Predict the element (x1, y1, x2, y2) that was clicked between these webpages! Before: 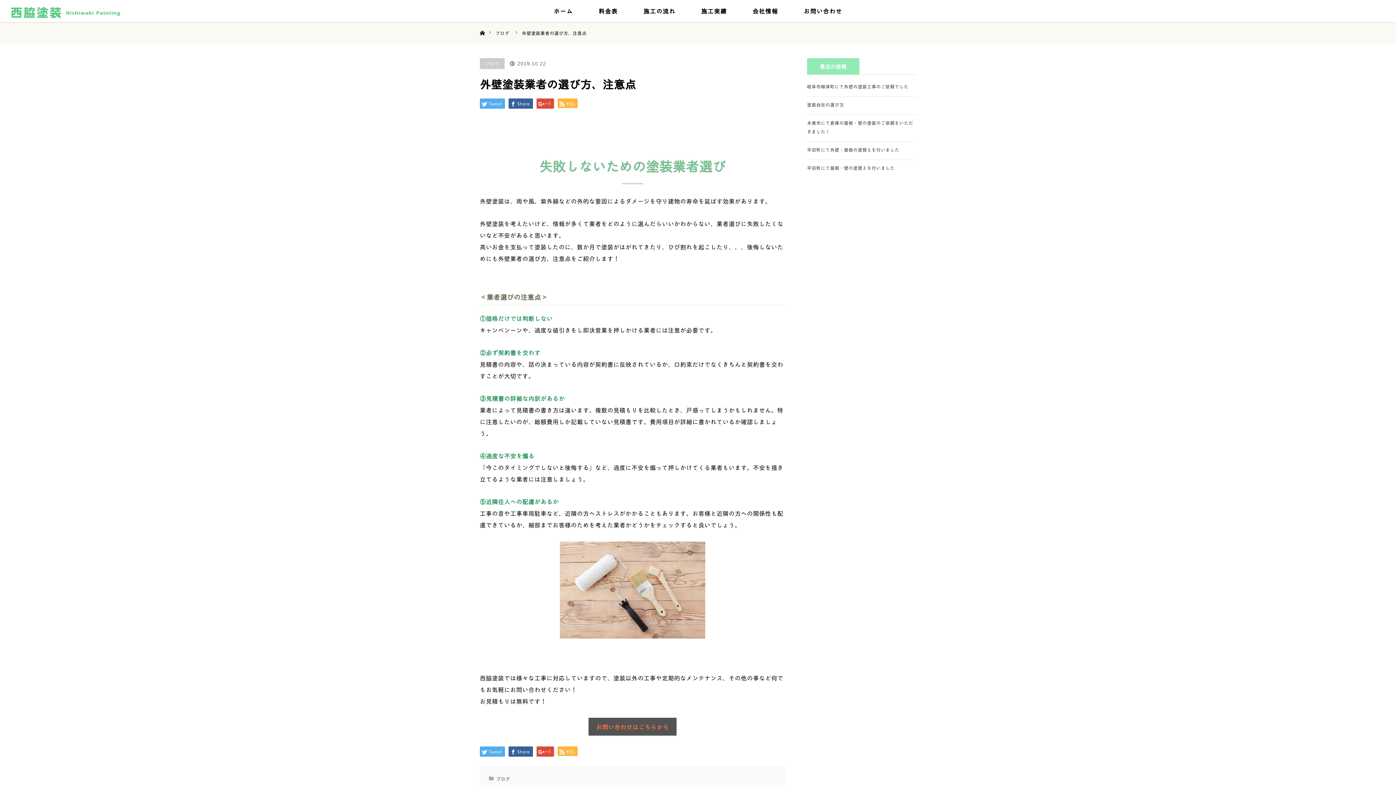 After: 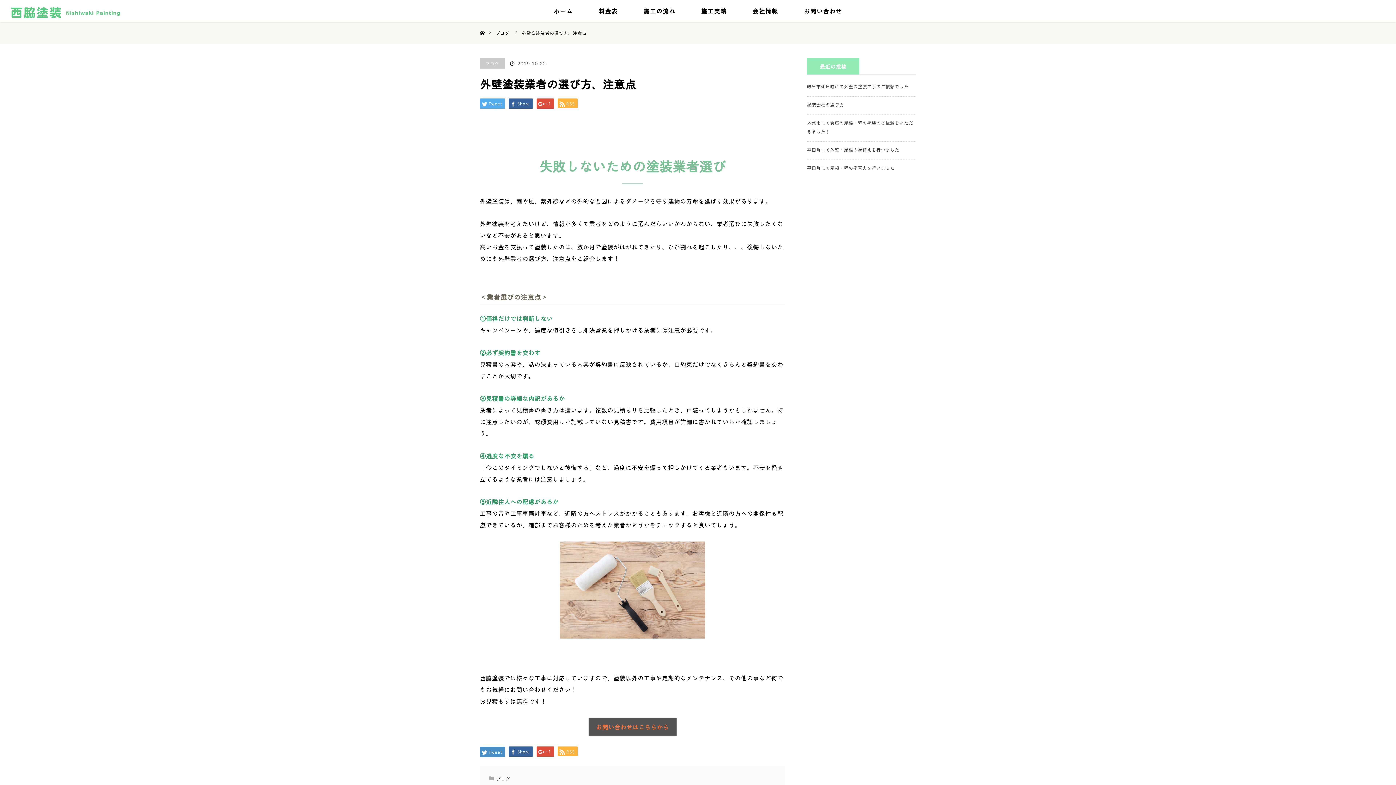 Action: bbox: (480, 747, 505, 757) label: Tweet